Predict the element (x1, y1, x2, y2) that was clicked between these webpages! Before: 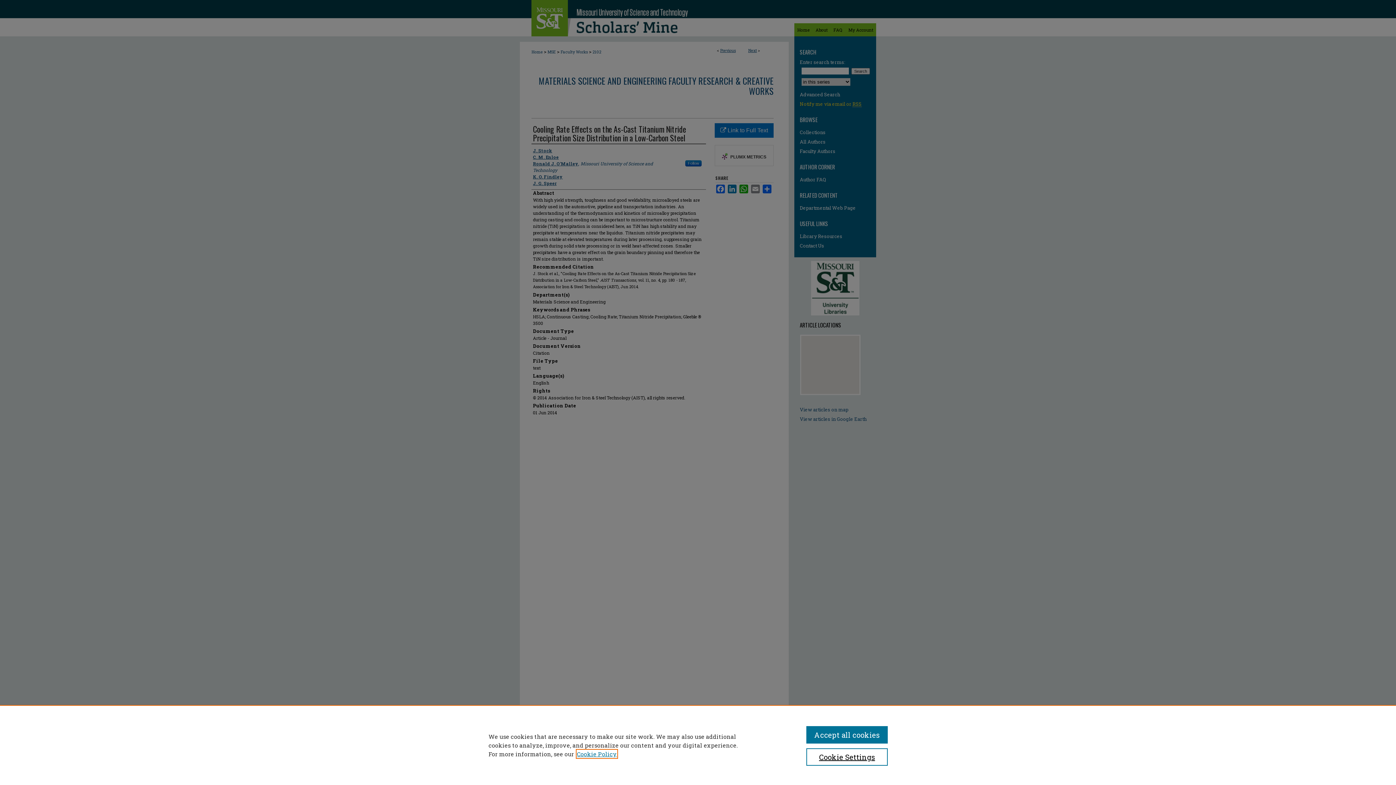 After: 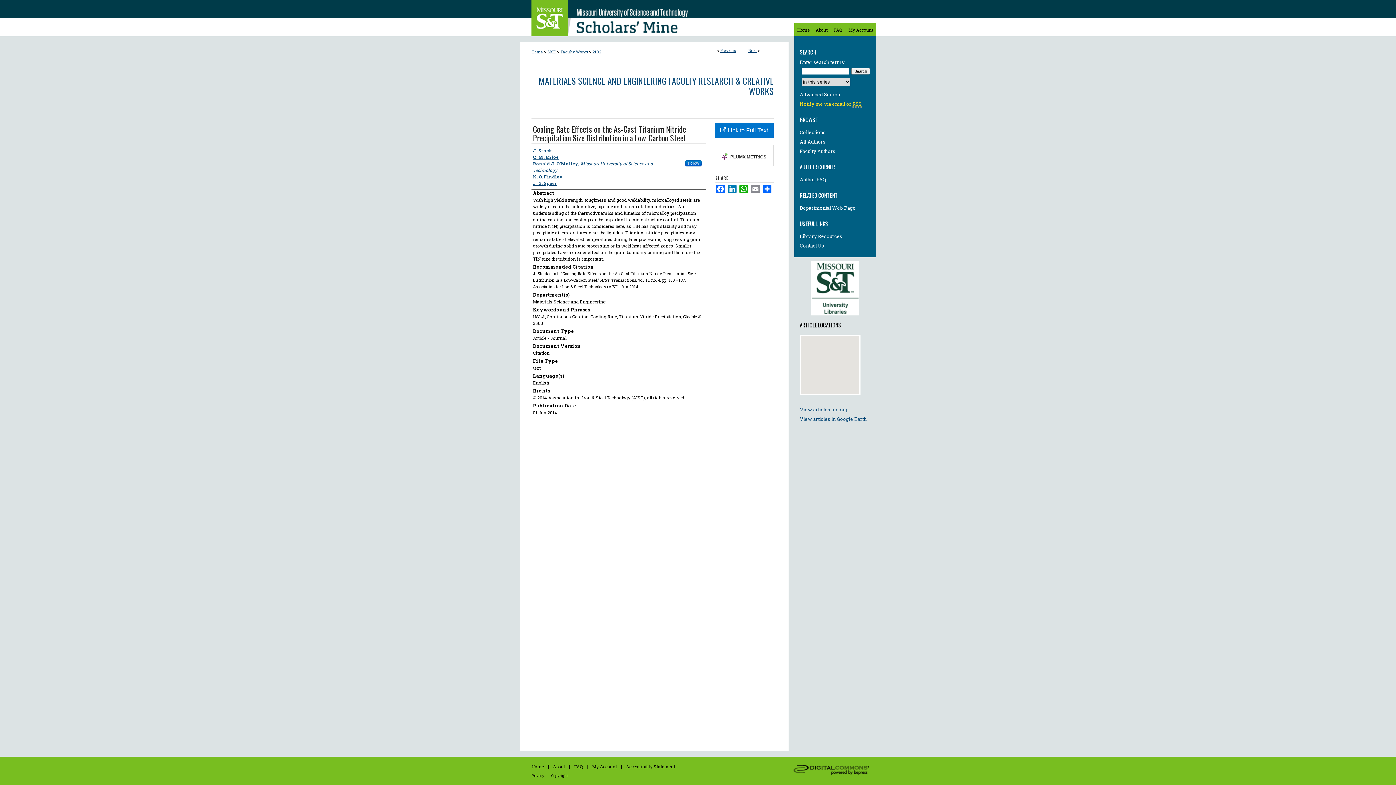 Action: bbox: (806, 726, 887, 744) label: Accept all cookies